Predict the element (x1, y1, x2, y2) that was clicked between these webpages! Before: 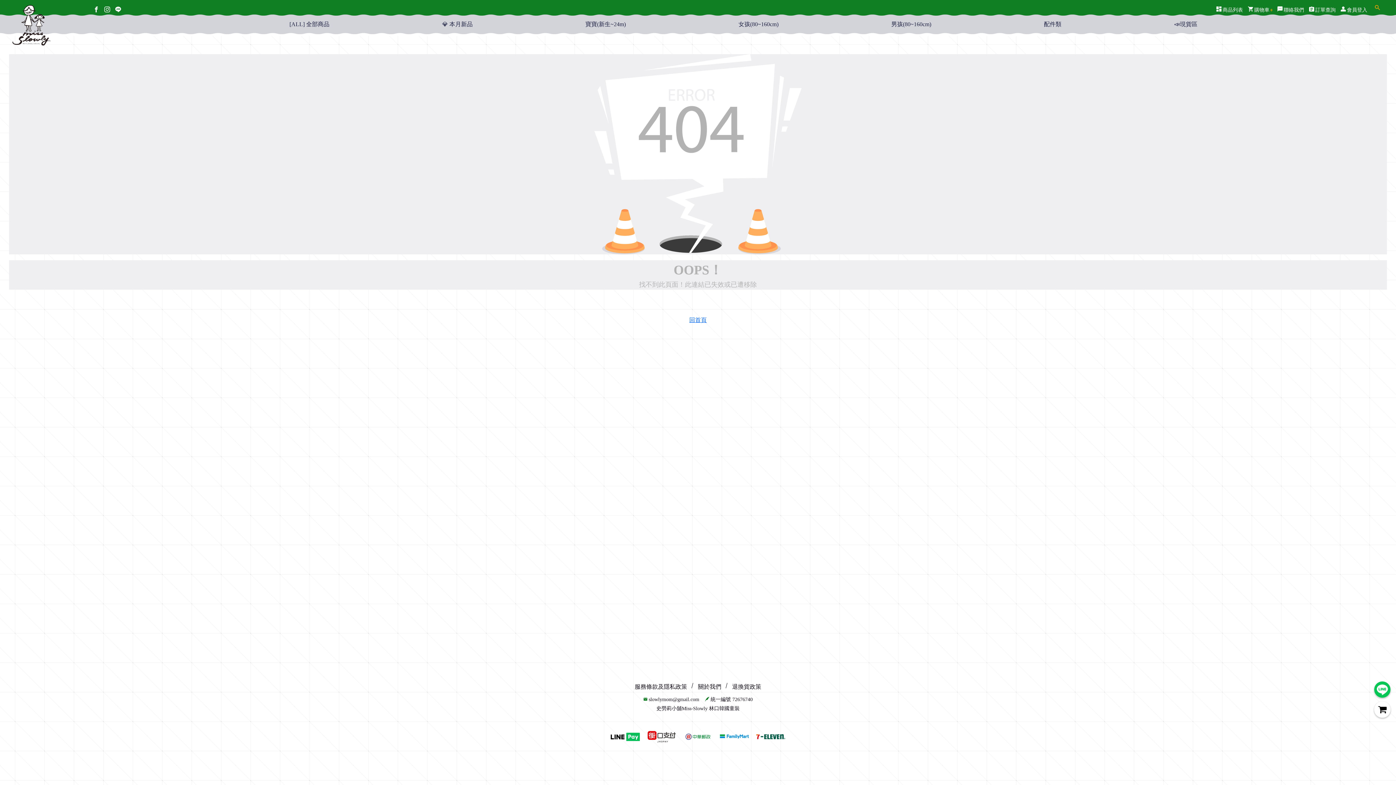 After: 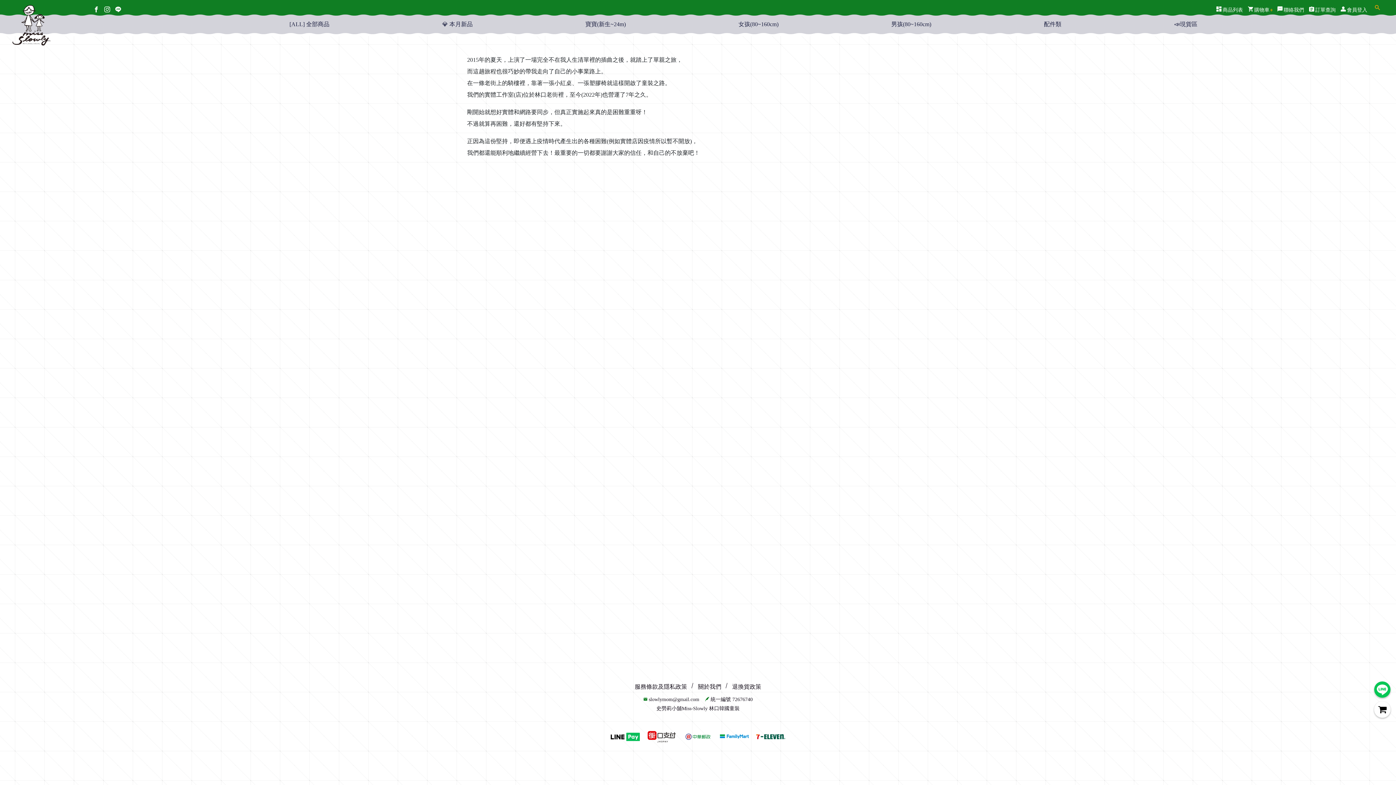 Action: bbox: (692, 681, 726, 693) label: 關於我們